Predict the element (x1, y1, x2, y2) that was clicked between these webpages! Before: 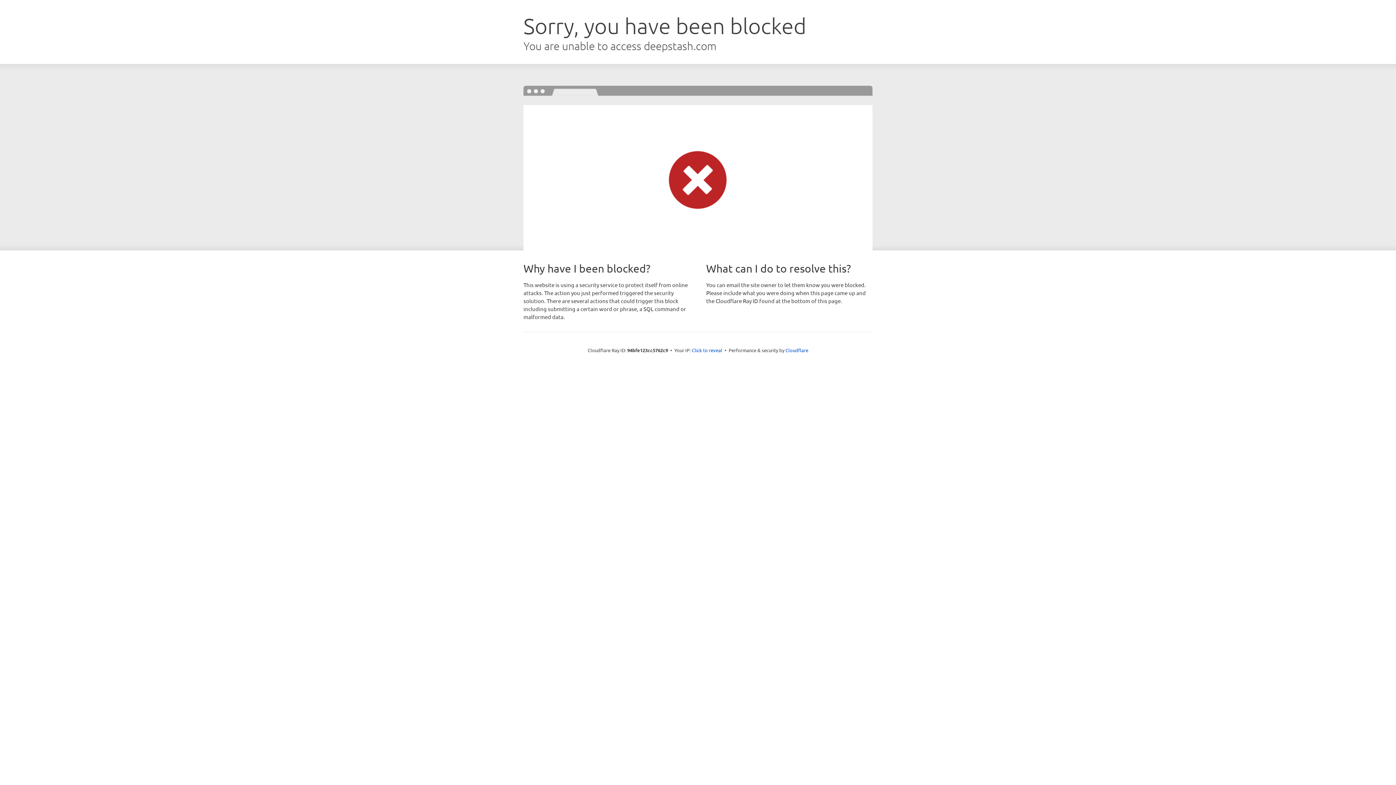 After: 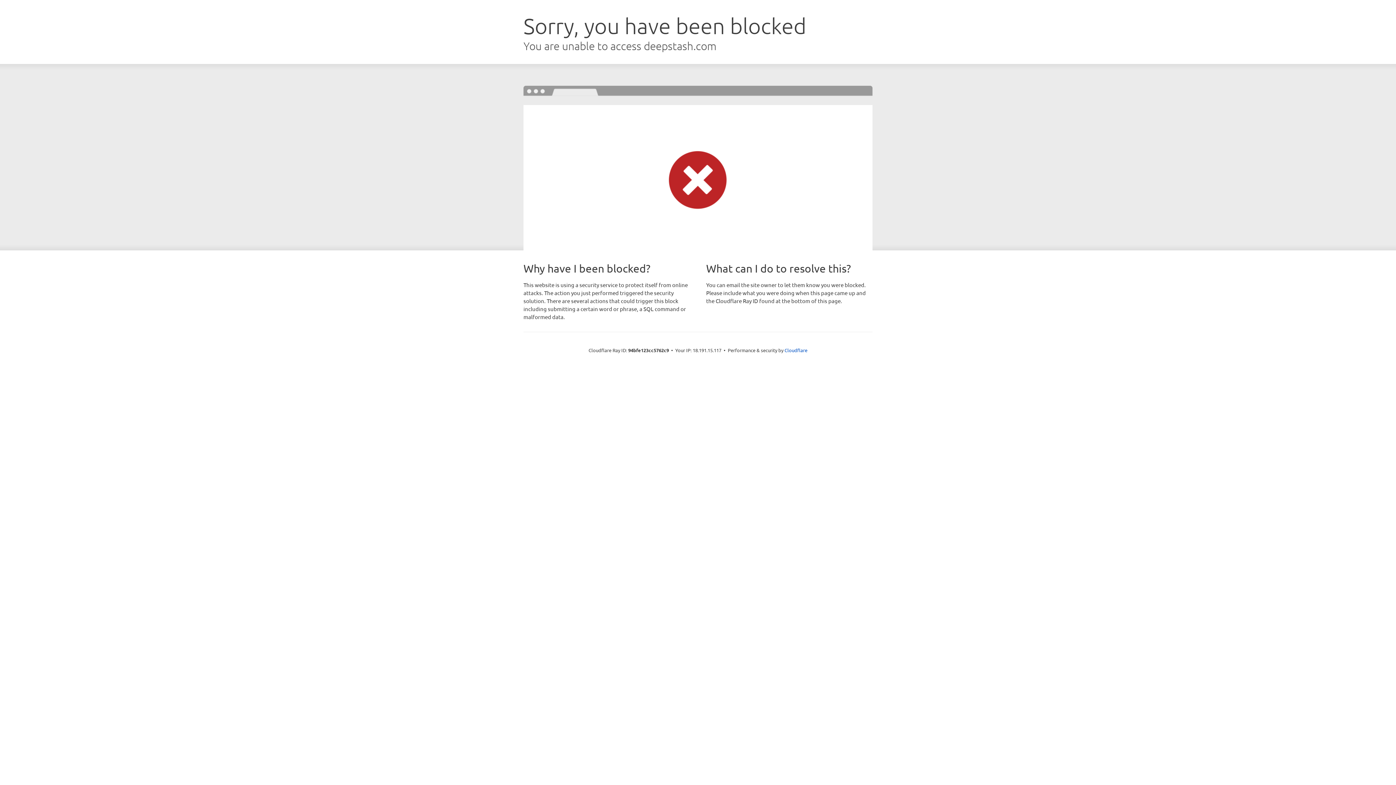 Action: label: Click to reveal bbox: (692, 346, 722, 353)